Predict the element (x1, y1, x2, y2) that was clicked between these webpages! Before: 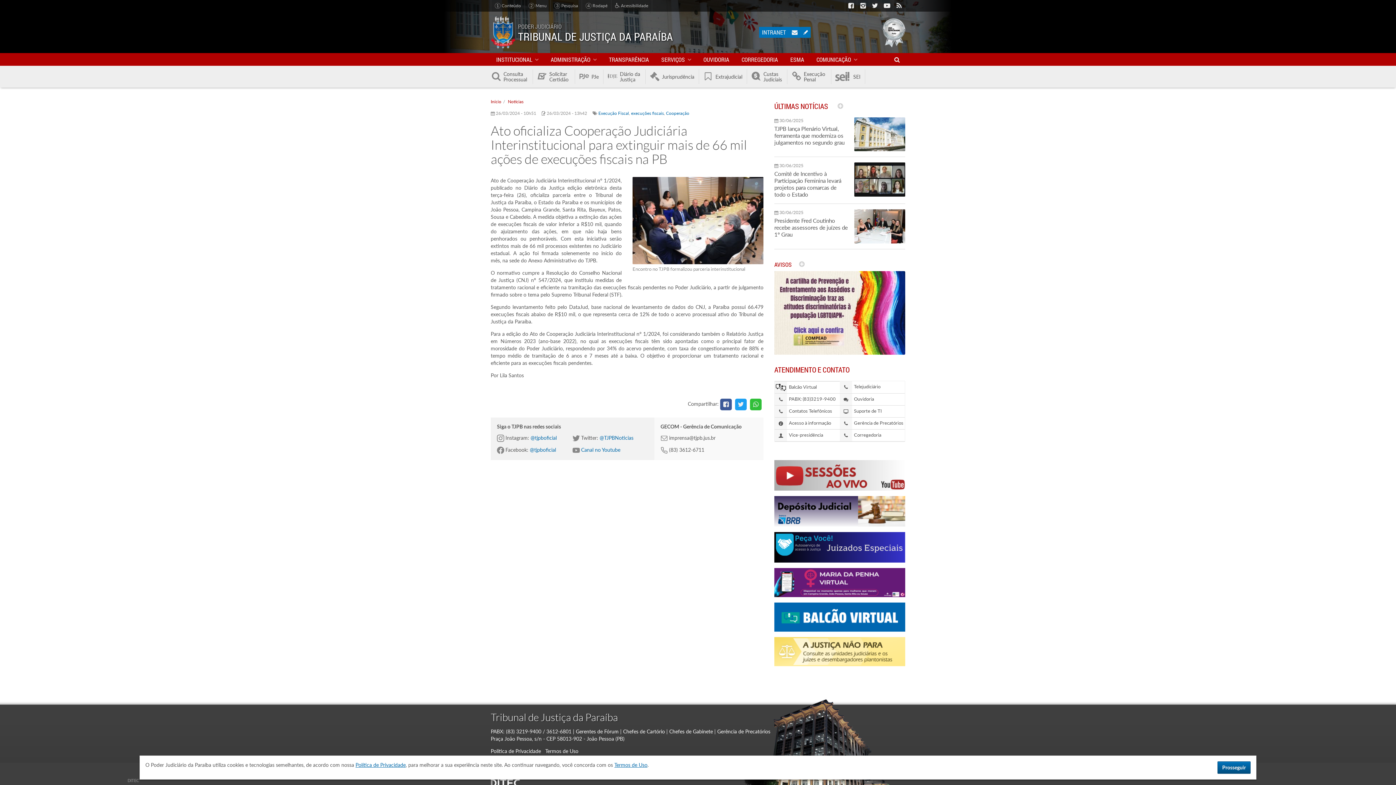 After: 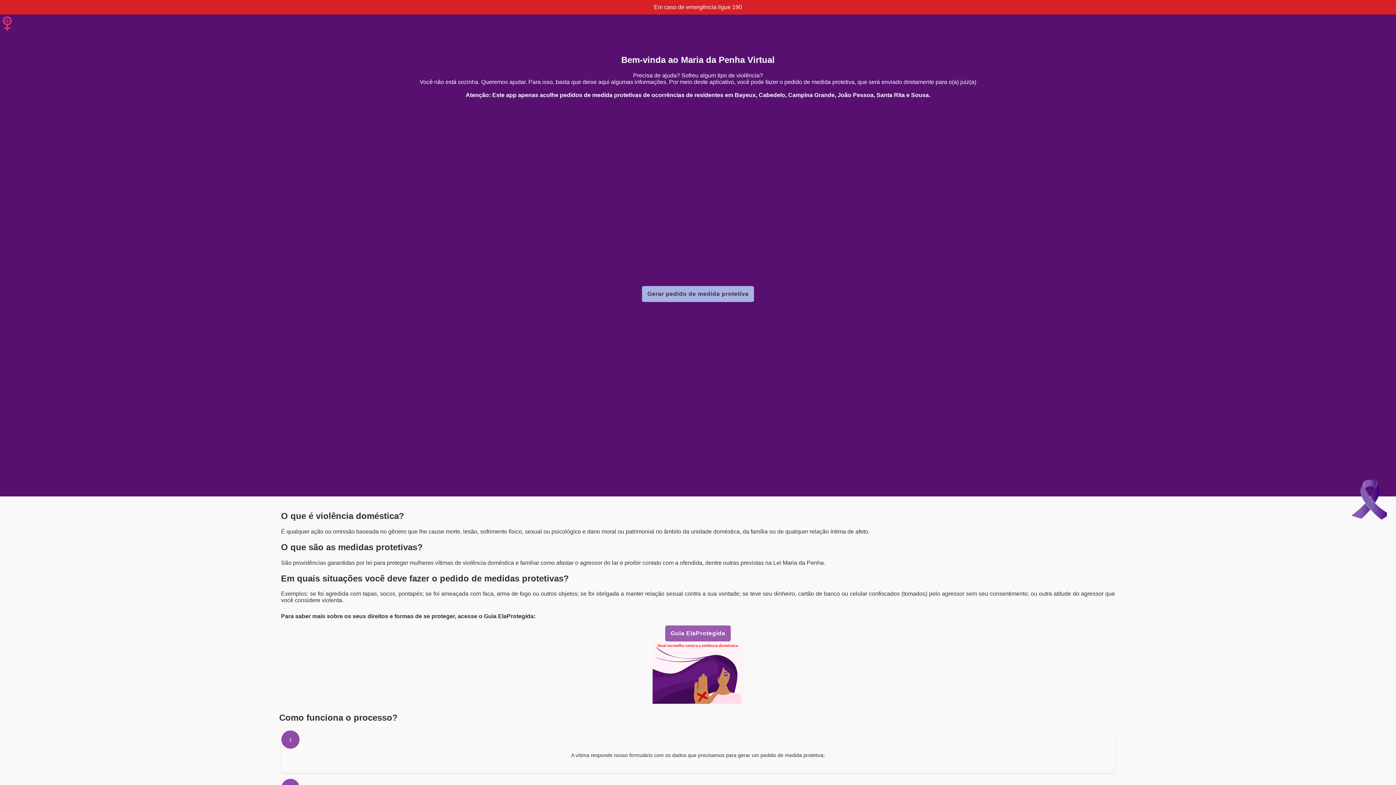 Action: bbox: (774, 578, 905, 585)